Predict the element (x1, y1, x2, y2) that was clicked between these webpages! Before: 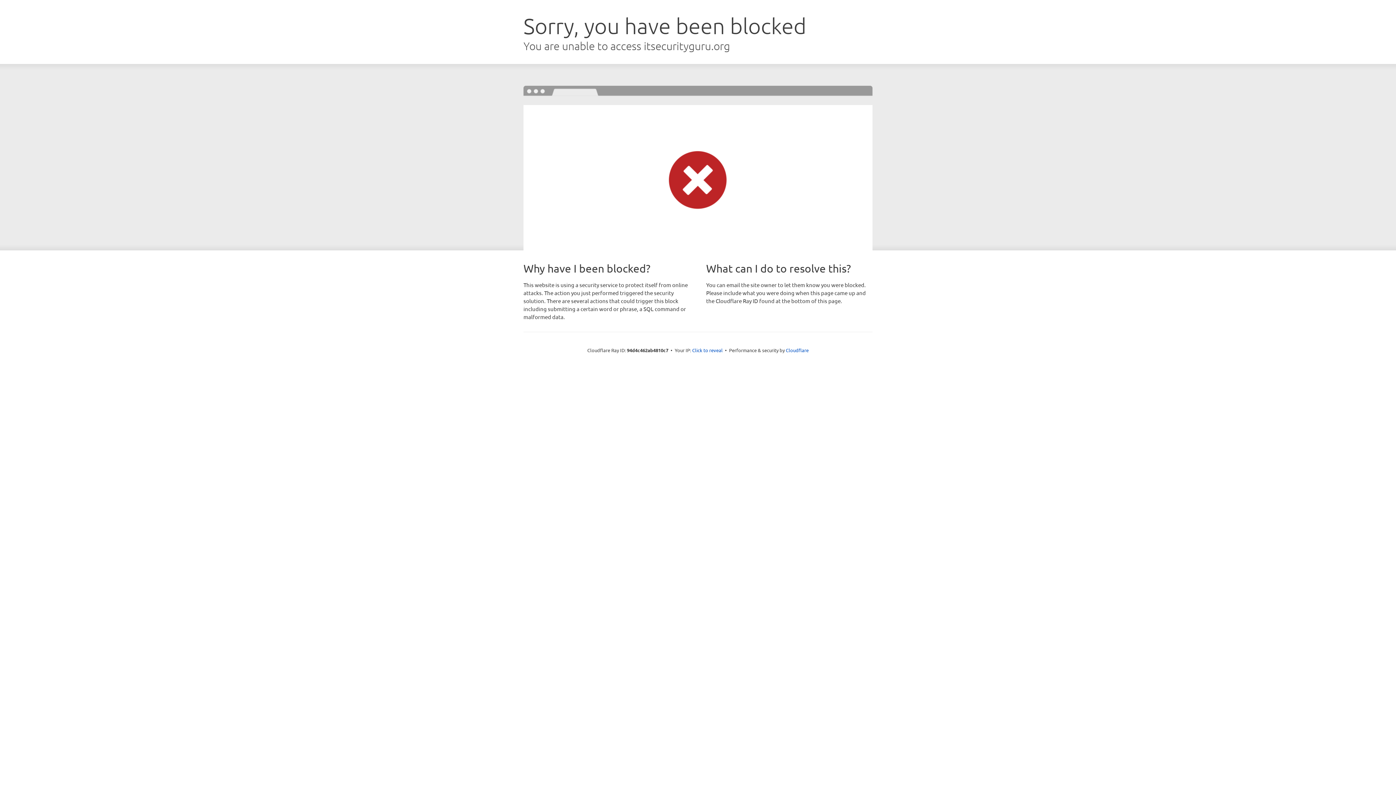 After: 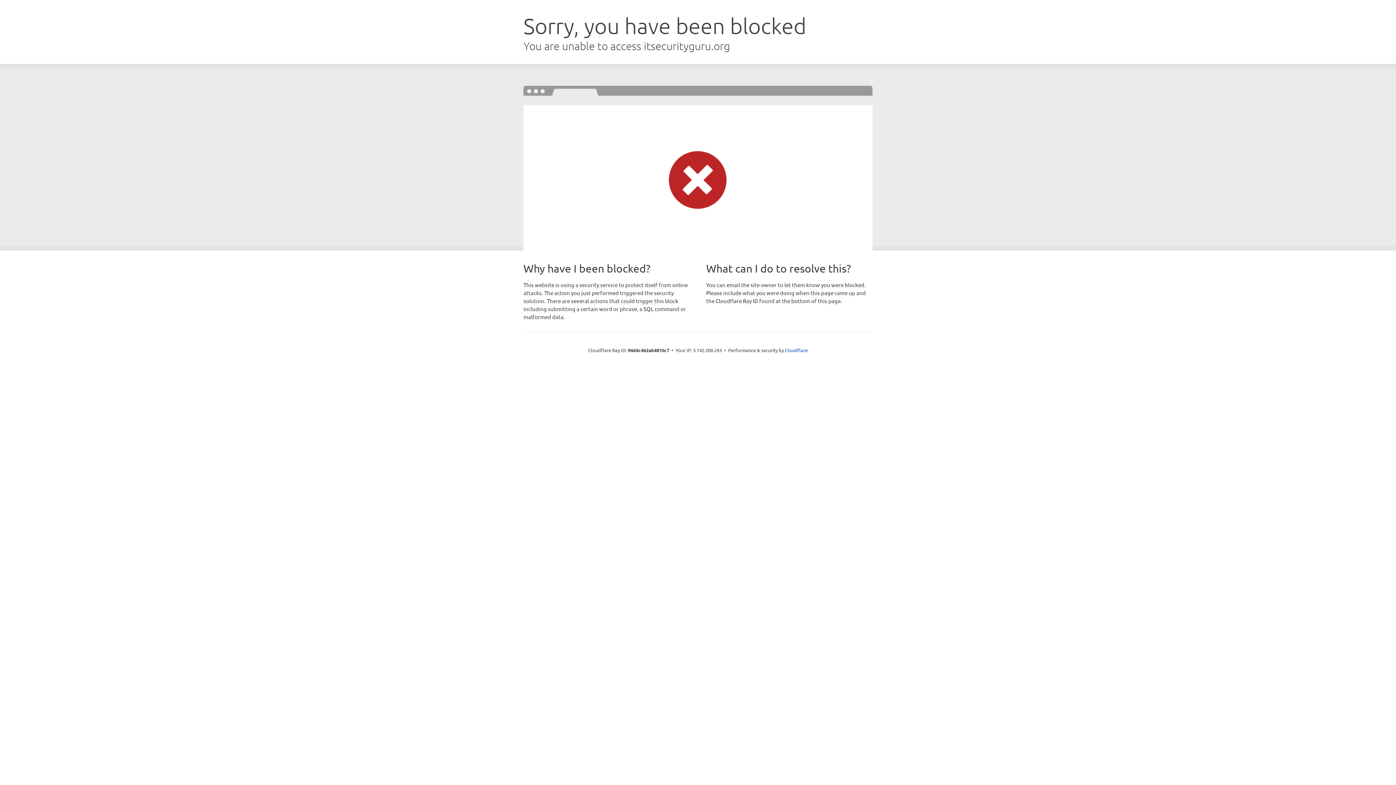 Action: bbox: (692, 346, 722, 353) label: Click to reveal